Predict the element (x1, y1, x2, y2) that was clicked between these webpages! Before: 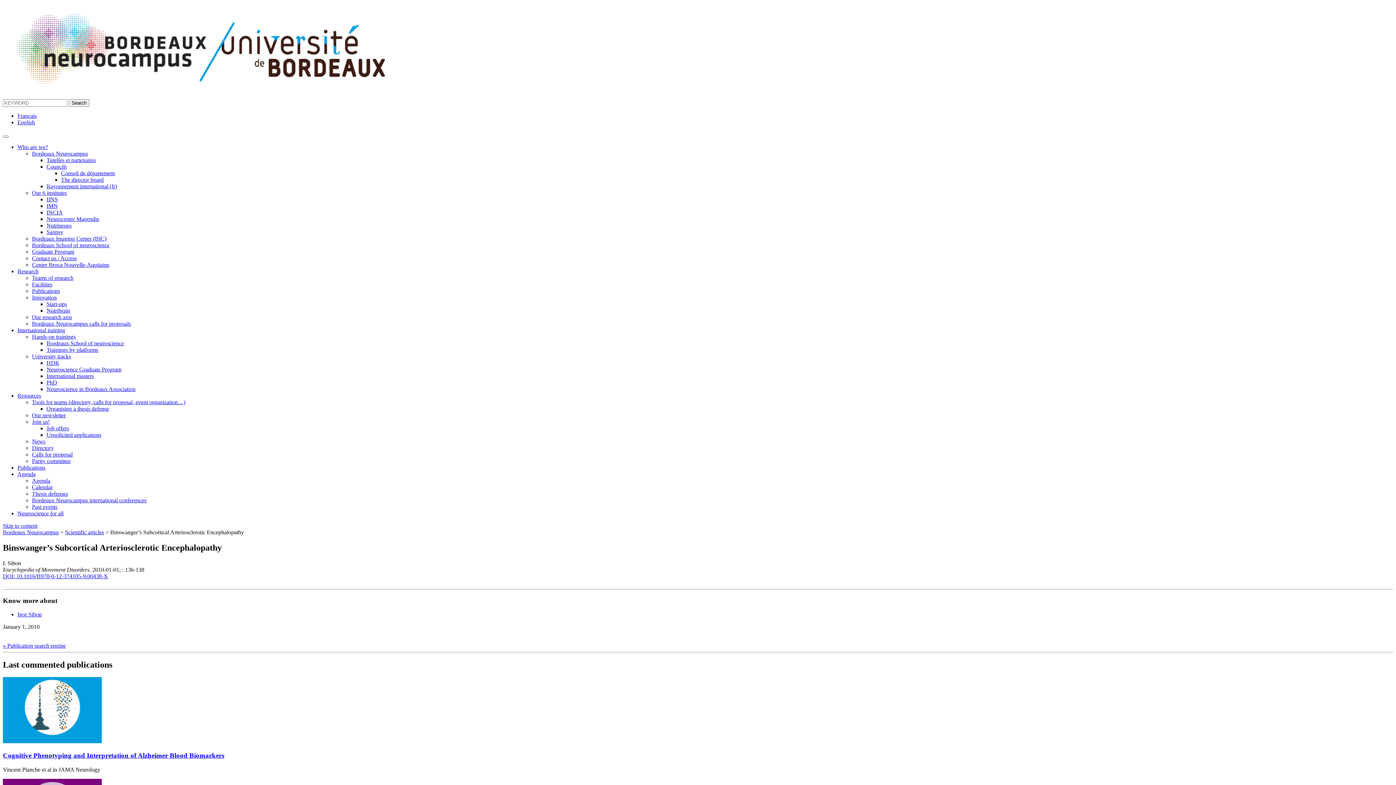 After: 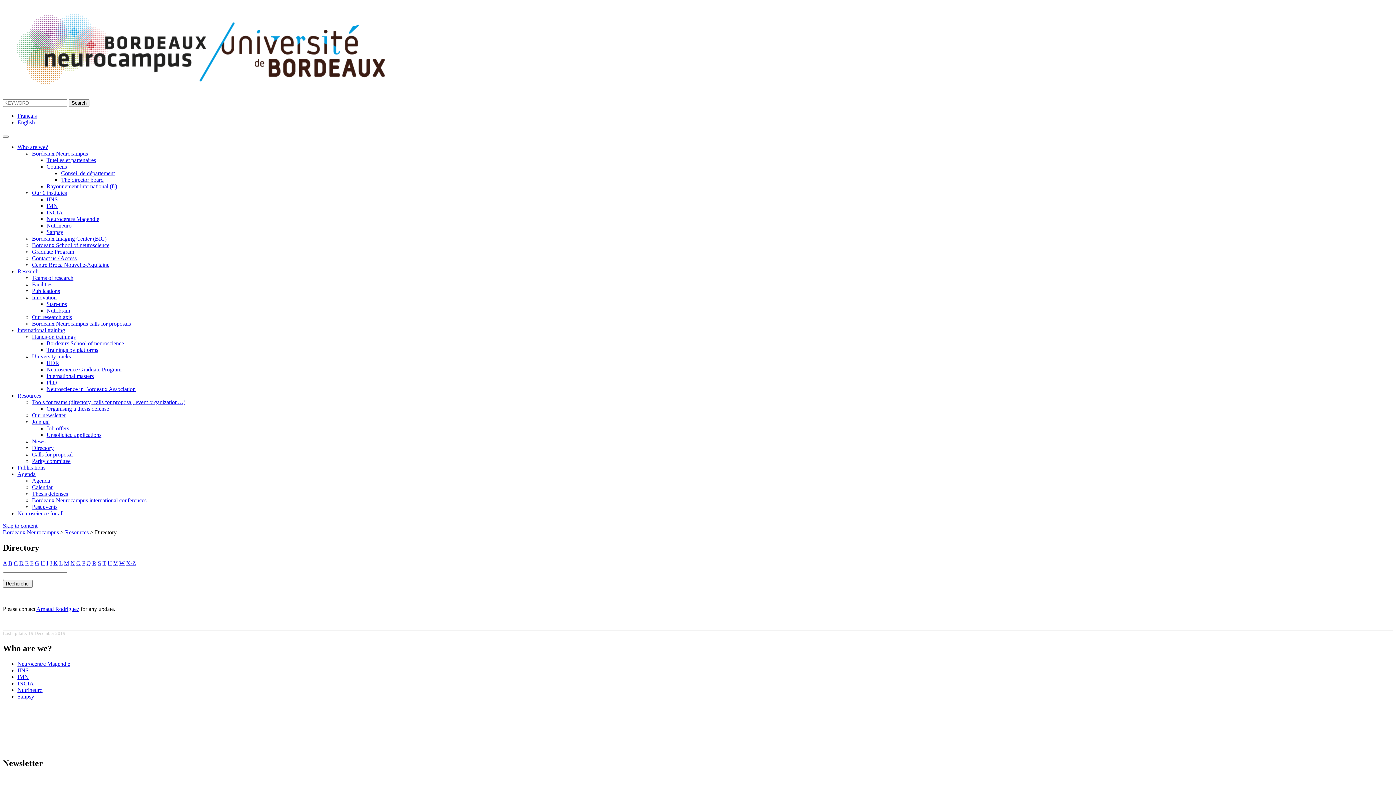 Action: label: Directory bbox: (32, 445, 53, 451)